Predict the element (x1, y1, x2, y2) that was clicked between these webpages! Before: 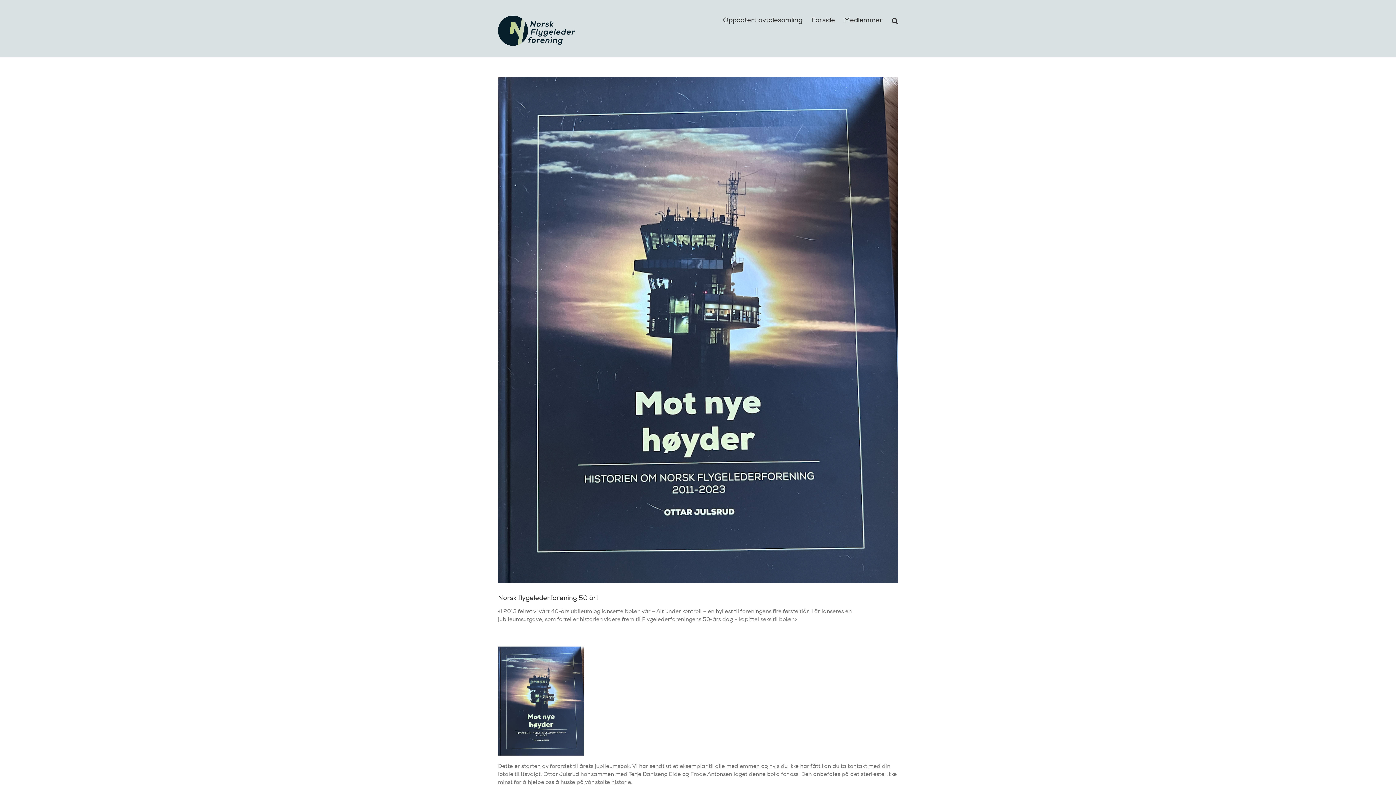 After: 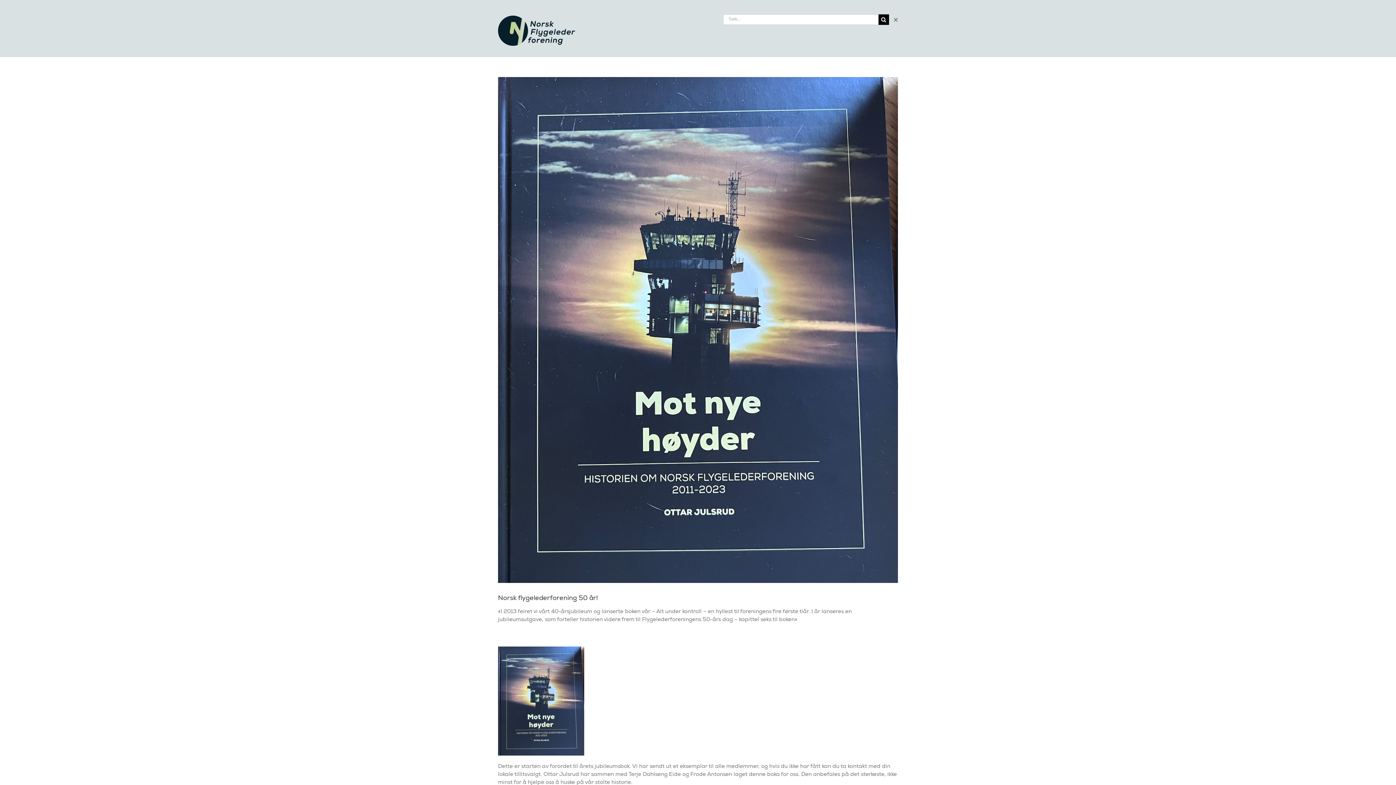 Action: bbox: (892, 4, 898, 34) label: Søk